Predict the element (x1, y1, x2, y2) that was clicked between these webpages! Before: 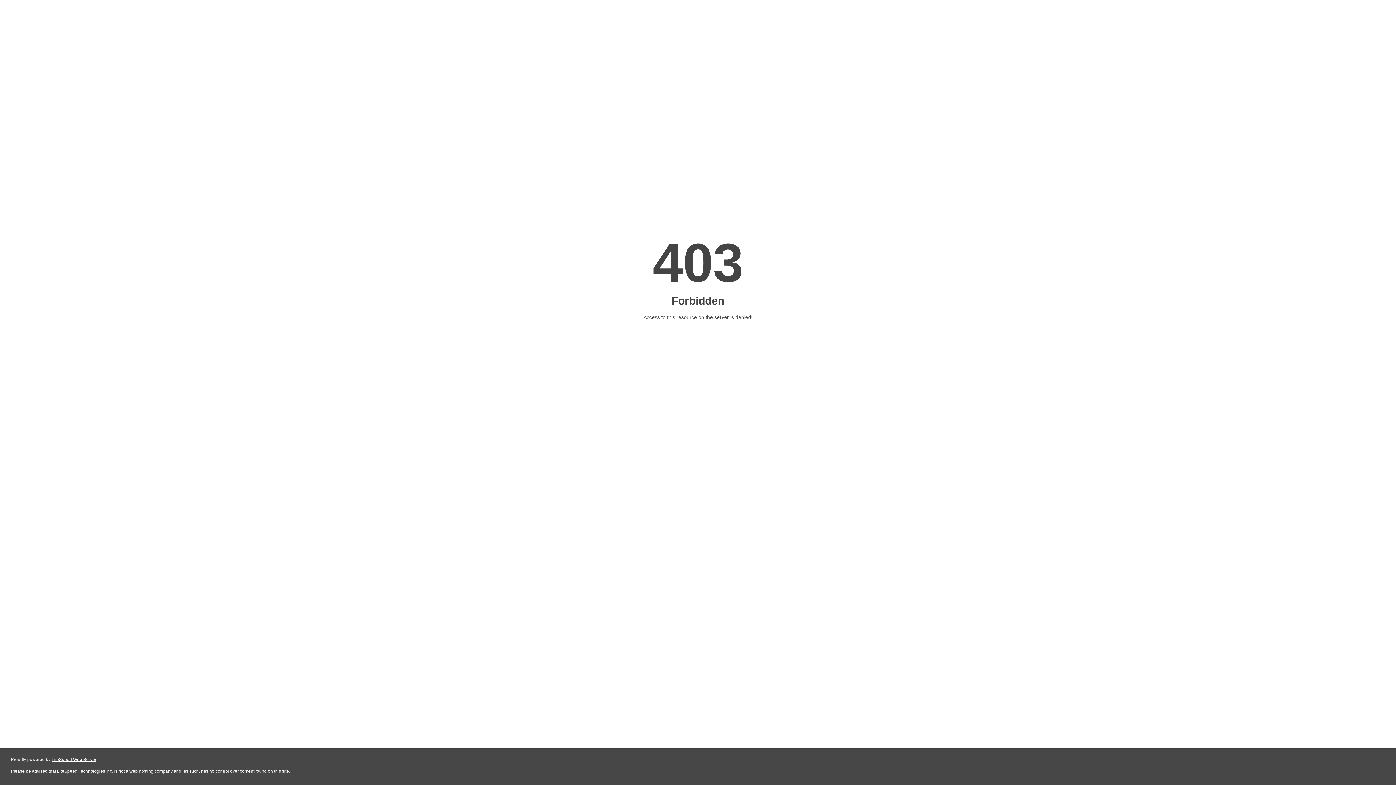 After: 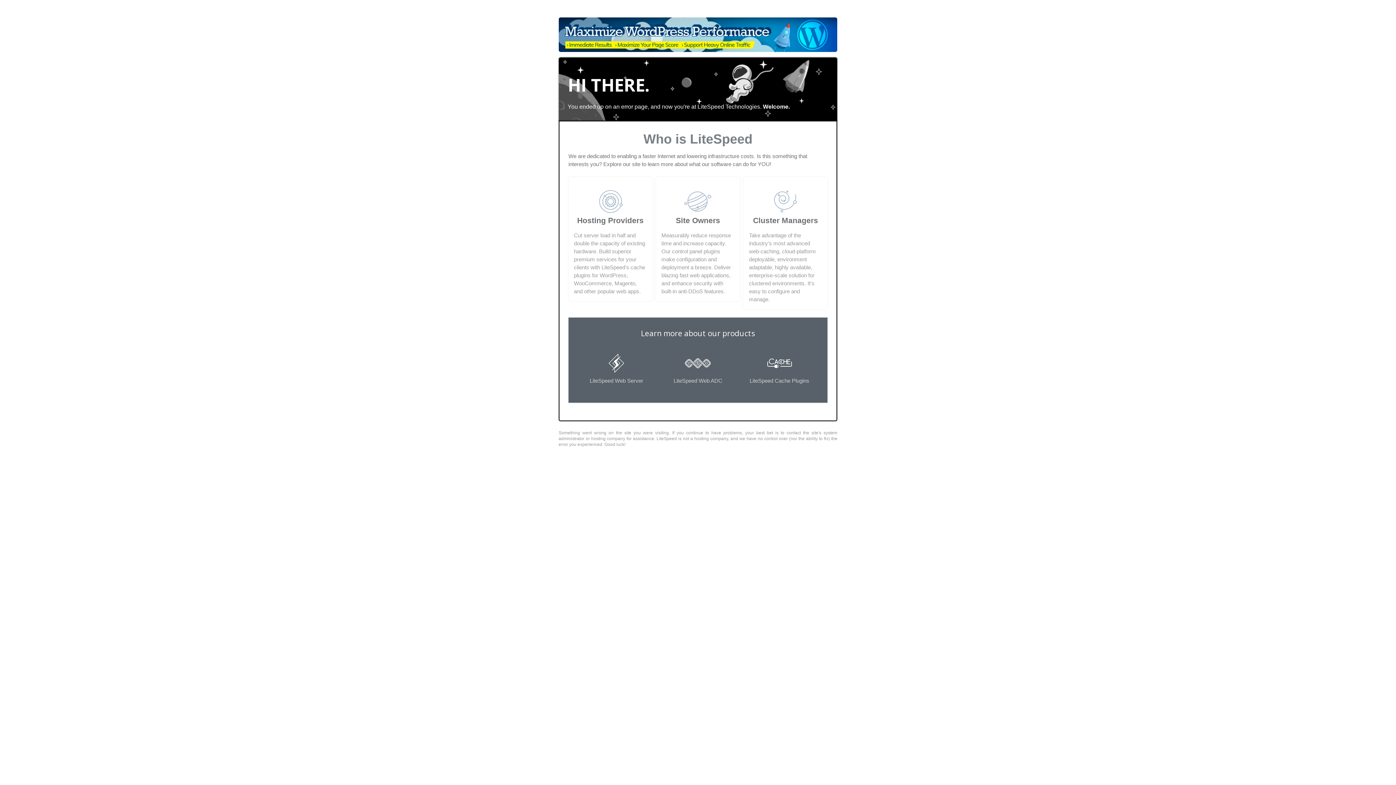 Action: bbox: (51, 757, 96, 762) label: LiteSpeed Web Server